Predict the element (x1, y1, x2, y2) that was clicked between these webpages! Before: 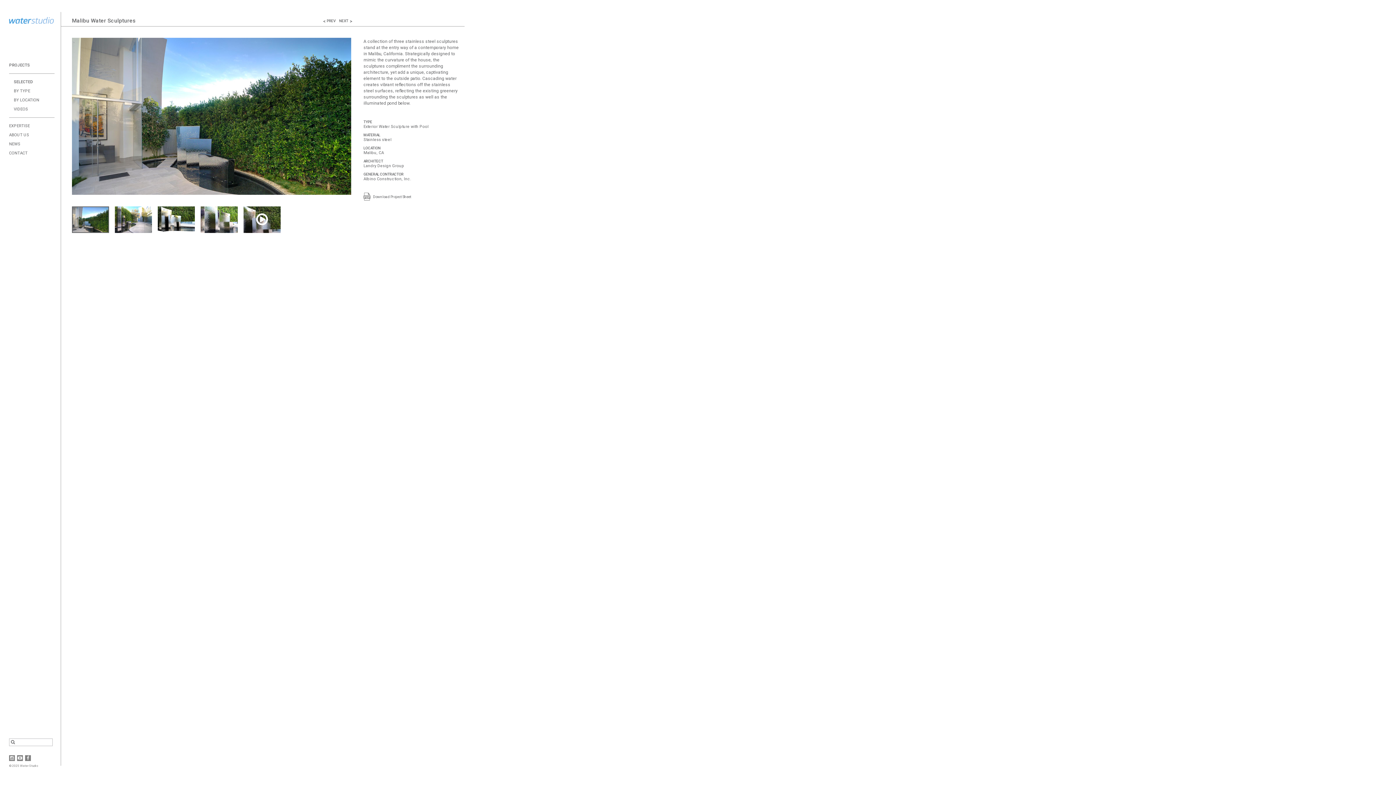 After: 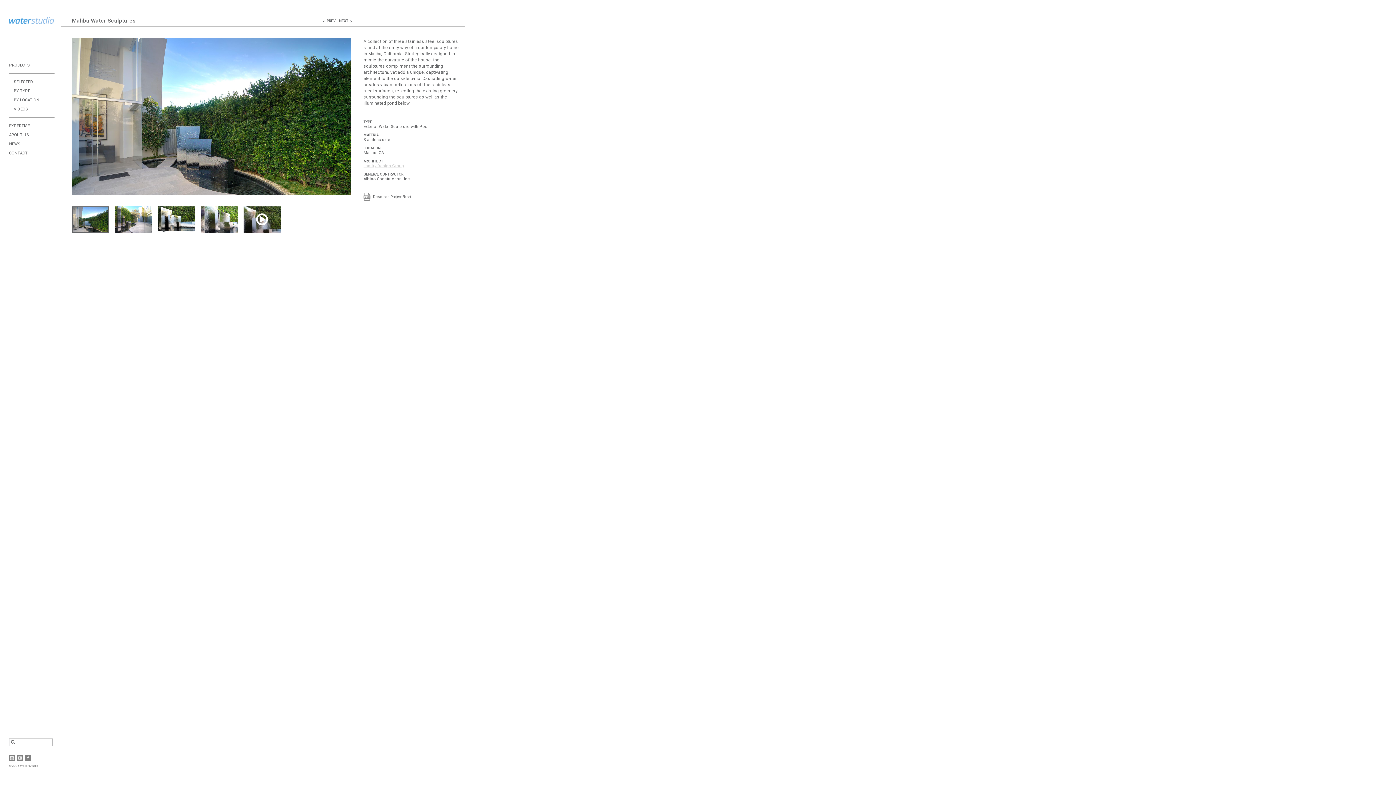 Action: bbox: (363, 163, 404, 168) label: Landry Design Group